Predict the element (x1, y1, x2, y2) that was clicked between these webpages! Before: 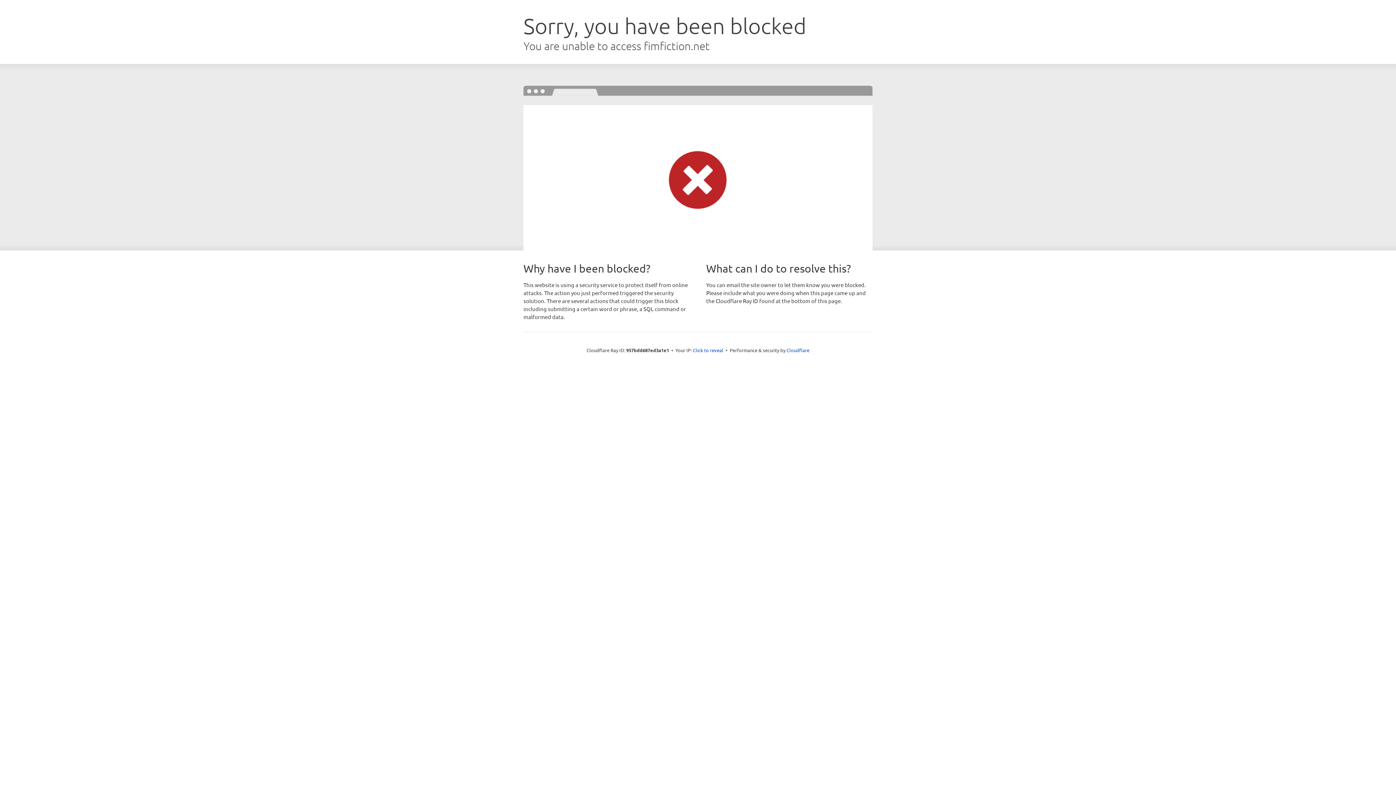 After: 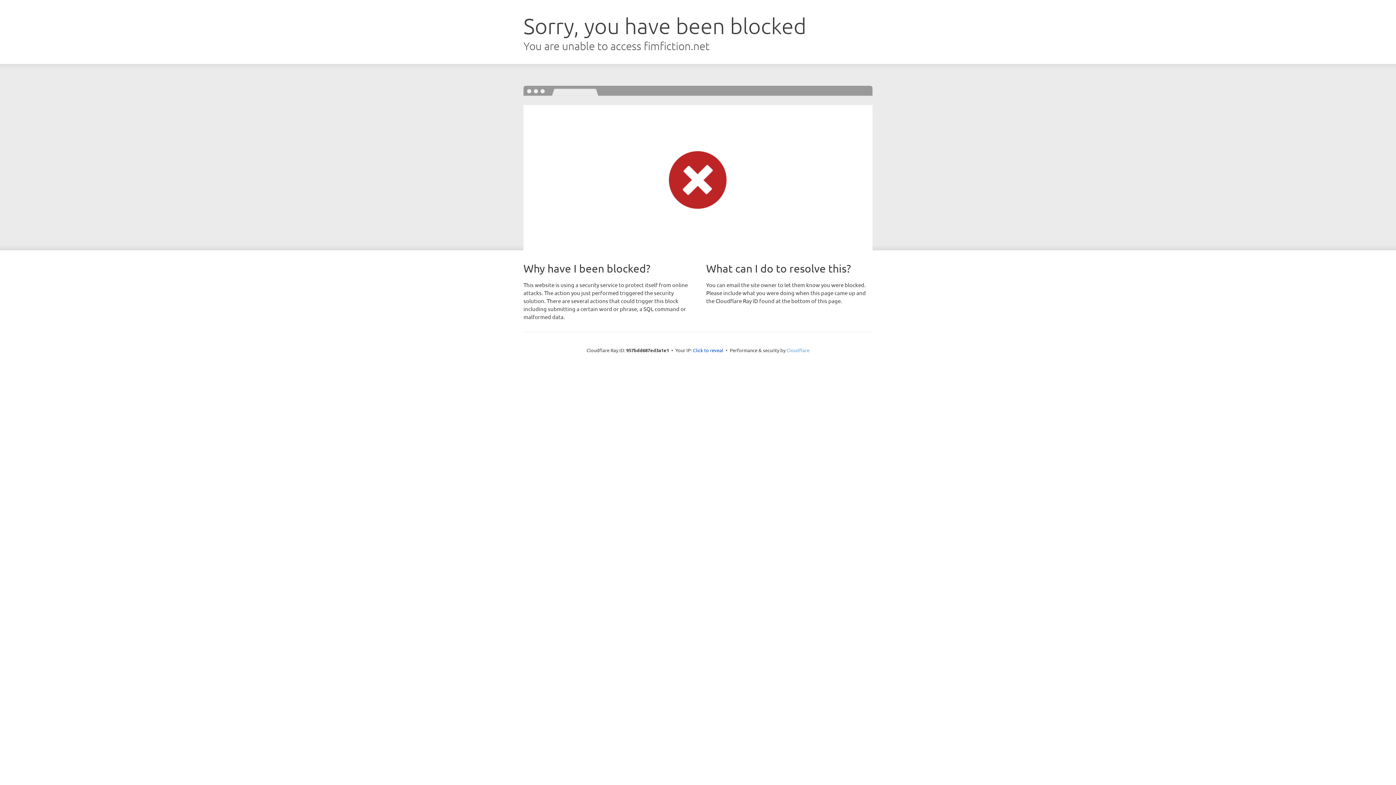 Action: bbox: (786, 347, 809, 353) label: Cloudflare